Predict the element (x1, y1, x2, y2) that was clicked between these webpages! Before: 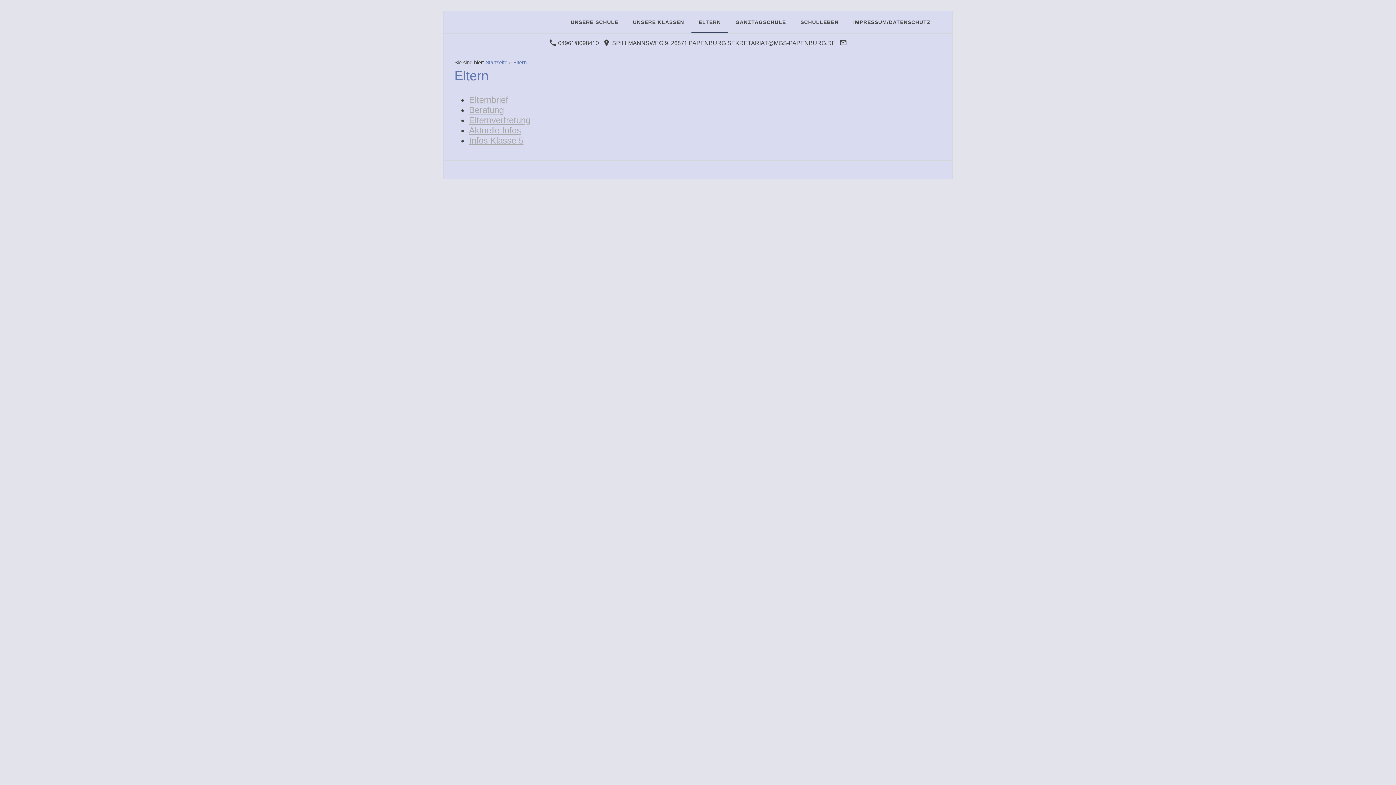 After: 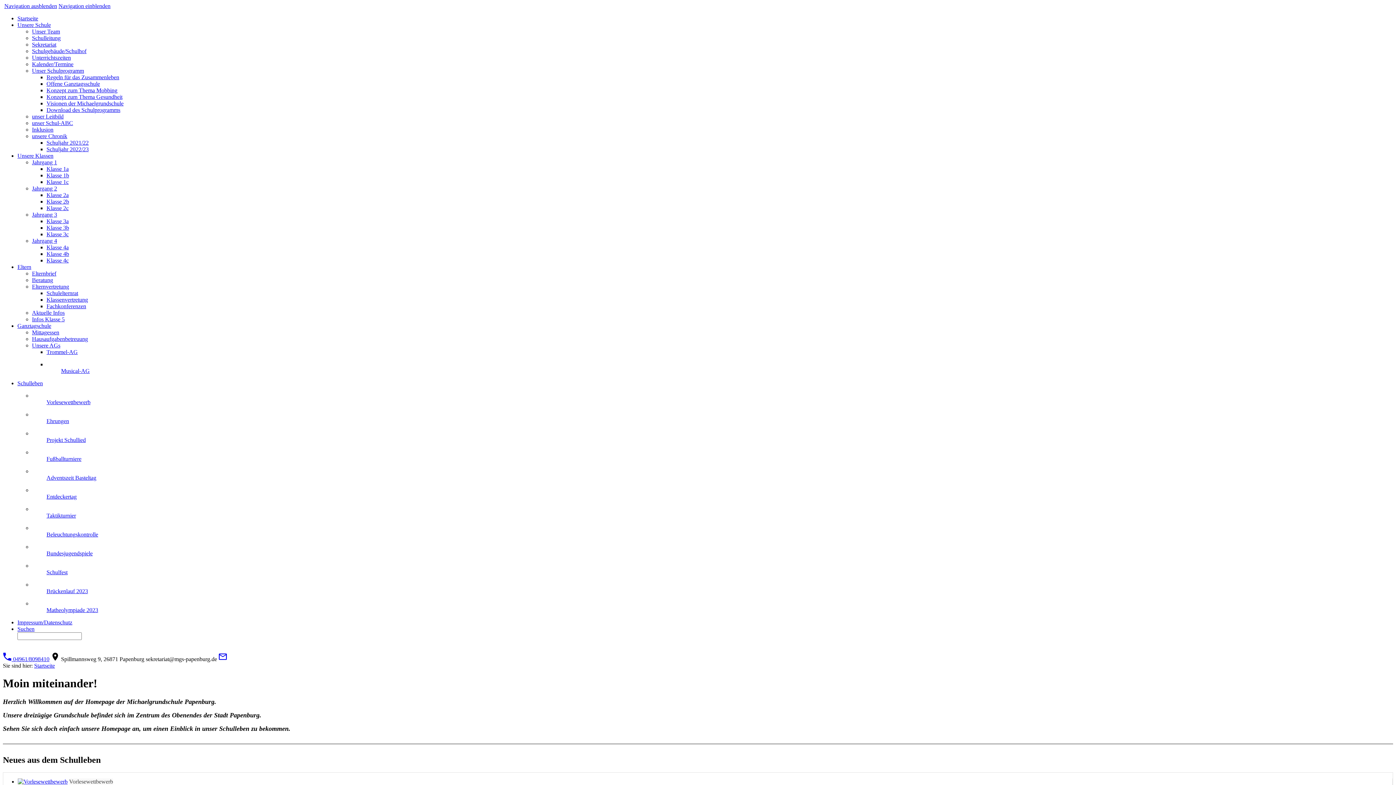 Action: label: Startseite bbox: (485, 59, 507, 65)